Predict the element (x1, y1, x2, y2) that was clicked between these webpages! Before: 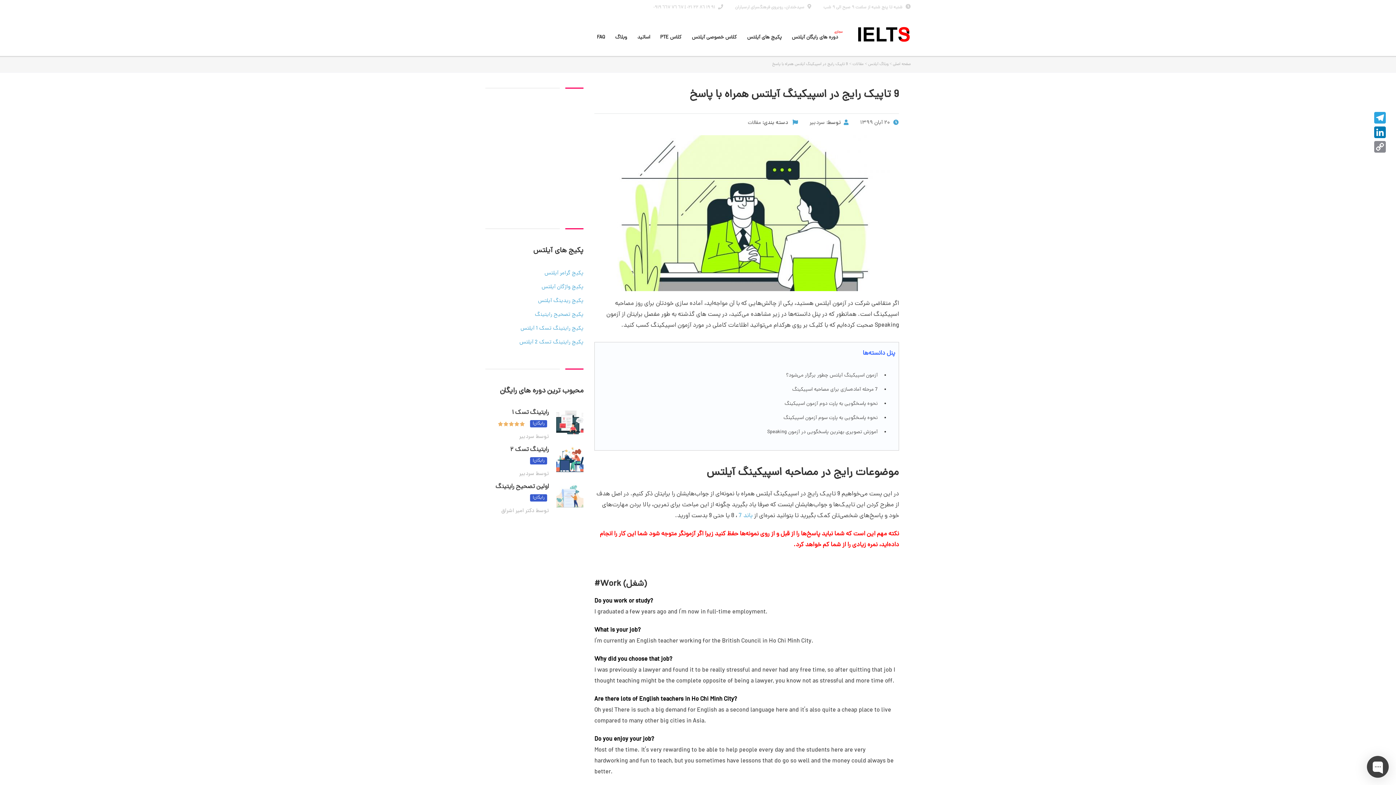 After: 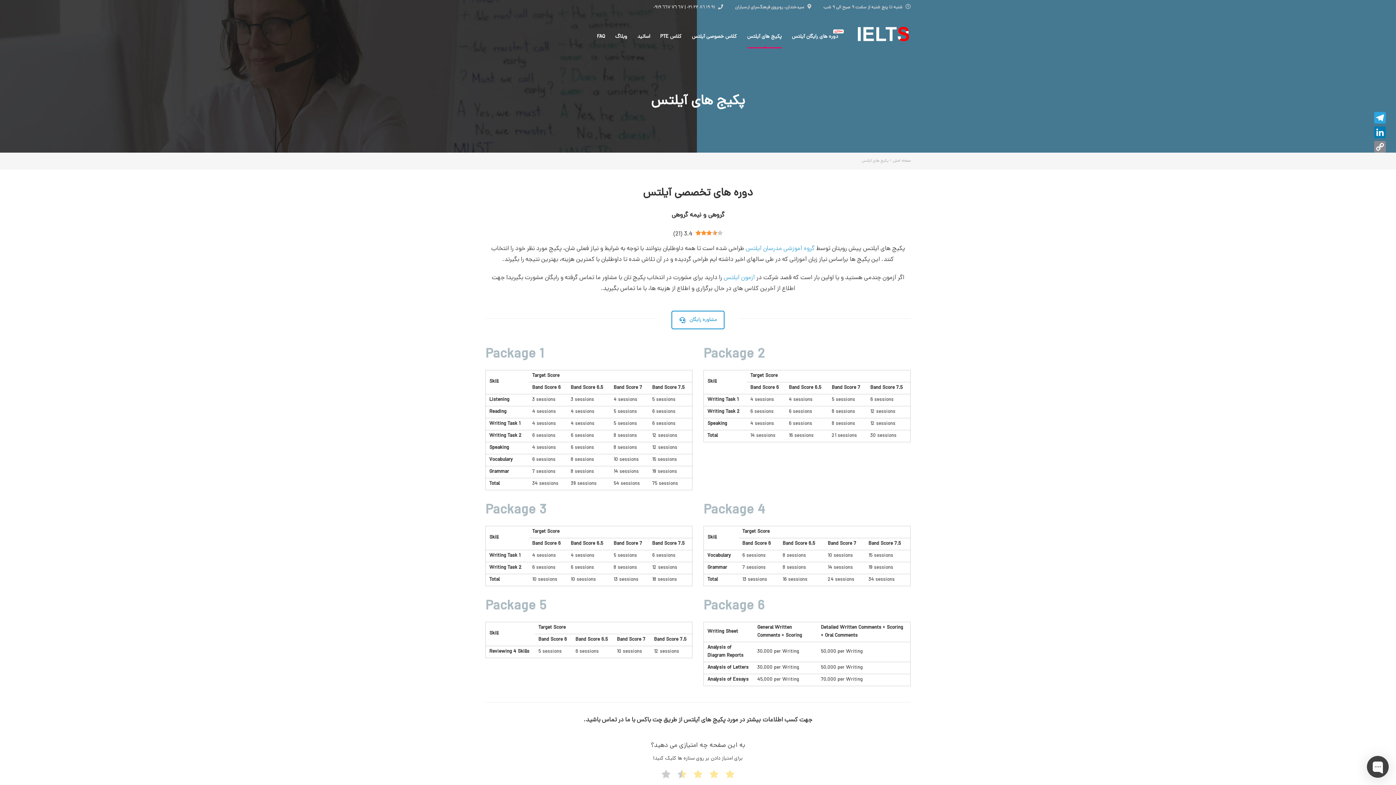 Action: bbox: (516, 337, 583, 347) label: پکیج رایتینگ تسک 2 آیلتس